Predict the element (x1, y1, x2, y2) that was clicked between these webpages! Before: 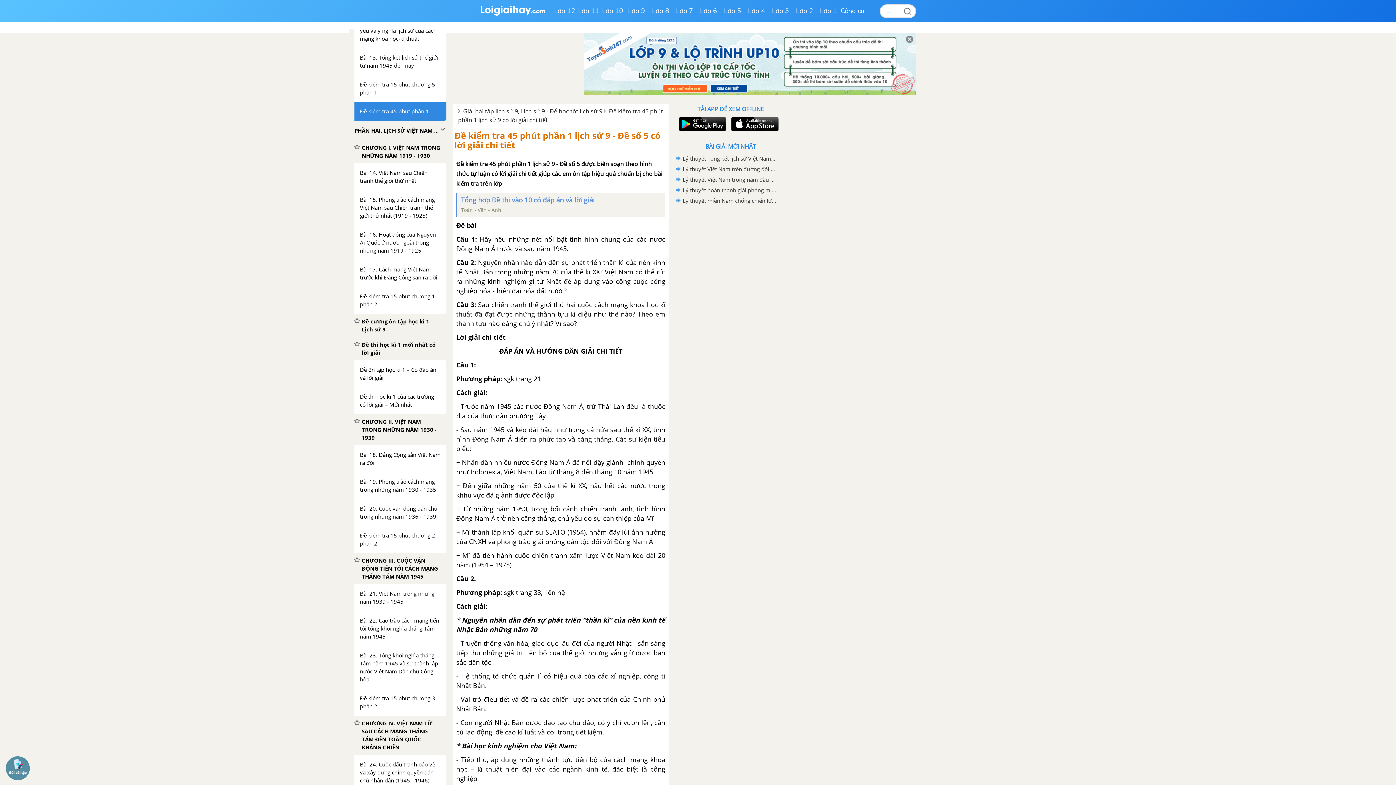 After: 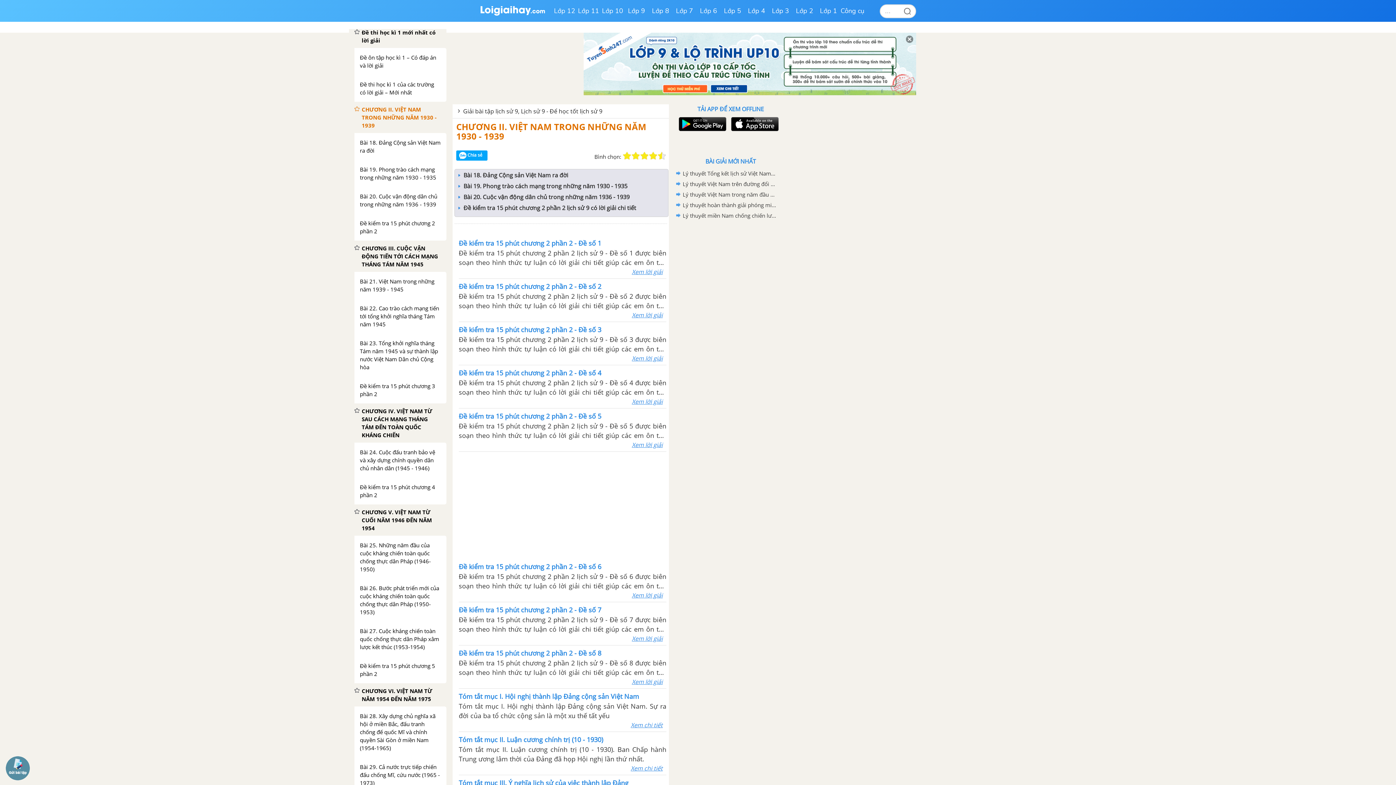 Action: bbox: (349, 414, 446, 445) label: CHƯƠNG II. VIỆT NAM TRONG NHỮNG NĂM 1930 - 1939